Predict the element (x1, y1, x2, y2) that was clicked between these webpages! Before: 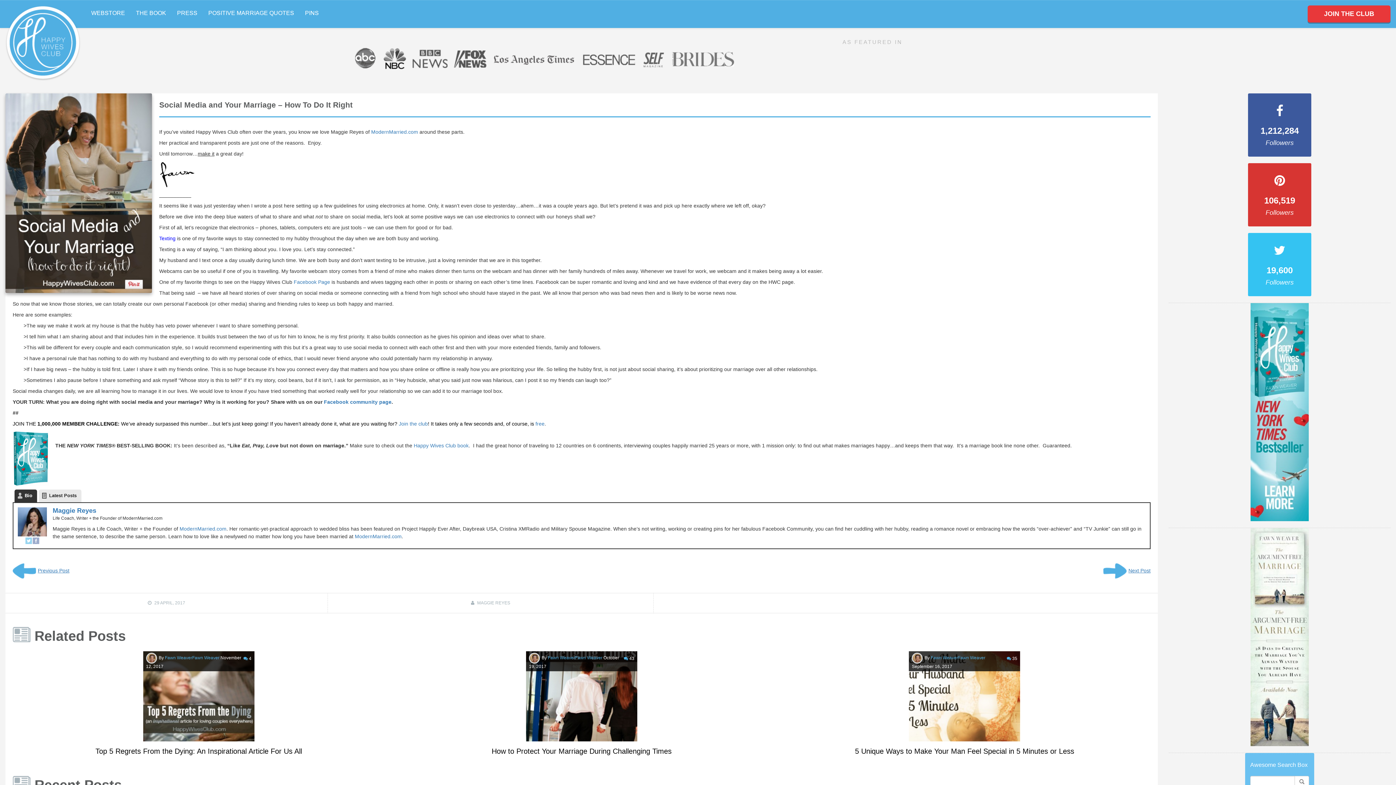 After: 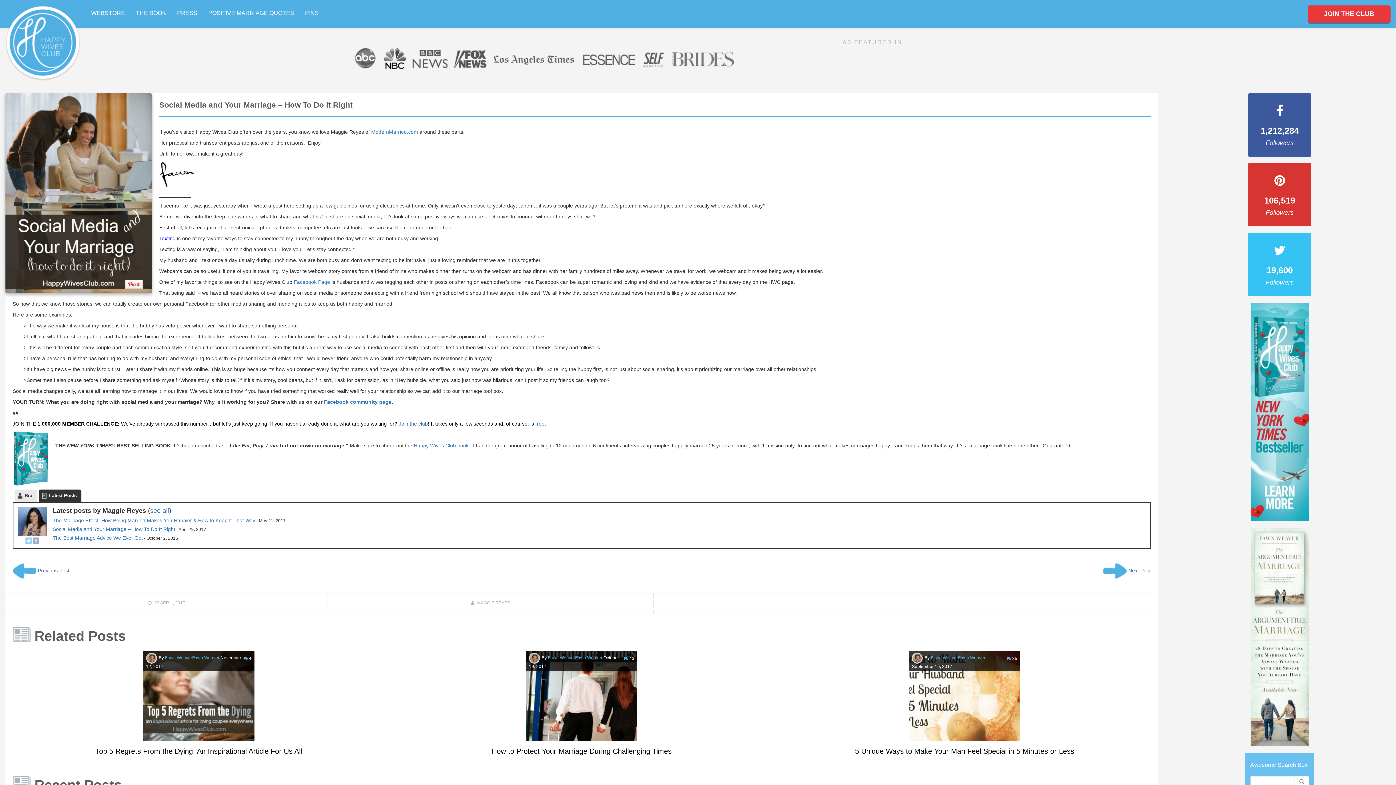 Action: bbox: (38, 489, 81, 502) label: Latest Posts